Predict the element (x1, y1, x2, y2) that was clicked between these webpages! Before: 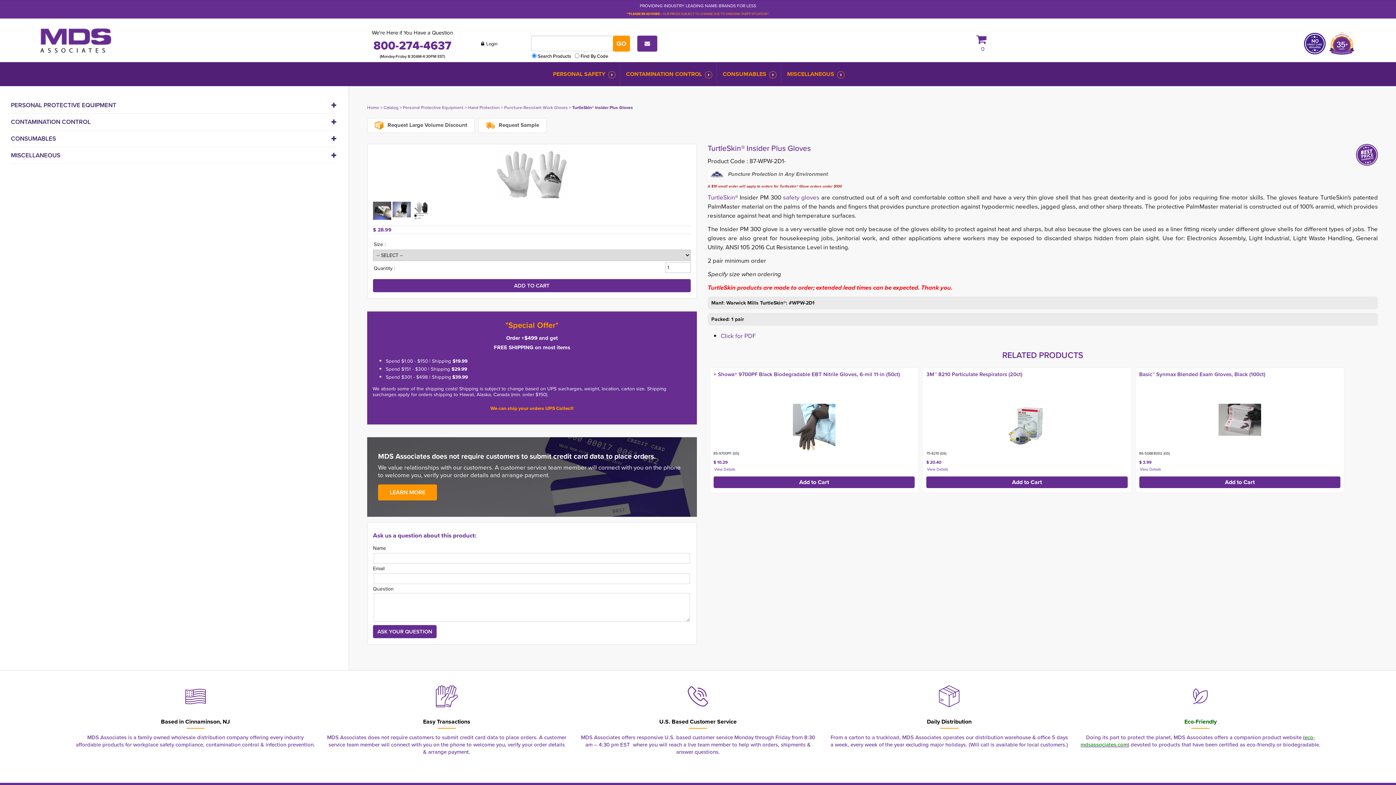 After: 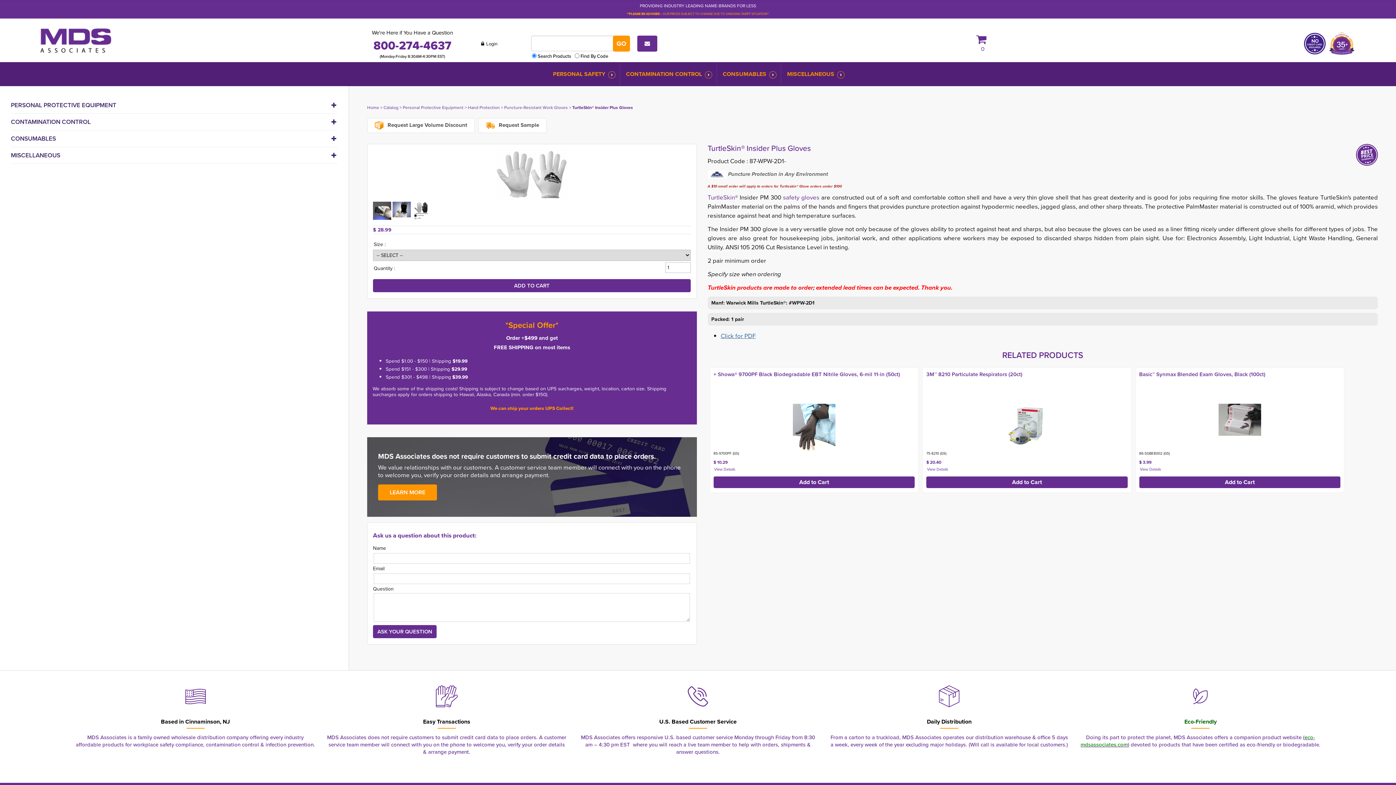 Action: label: Click for PDF bbox: (720, 331, 755, 340)